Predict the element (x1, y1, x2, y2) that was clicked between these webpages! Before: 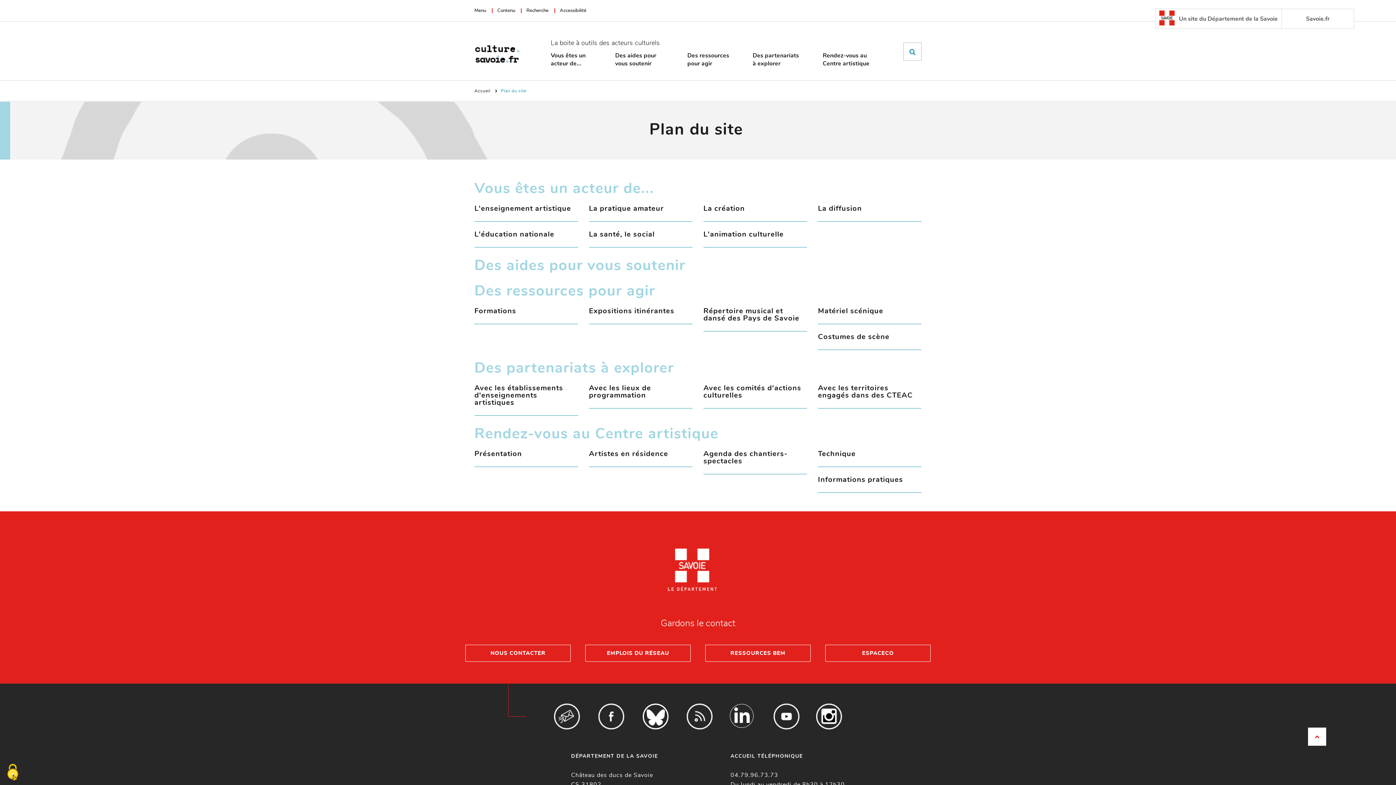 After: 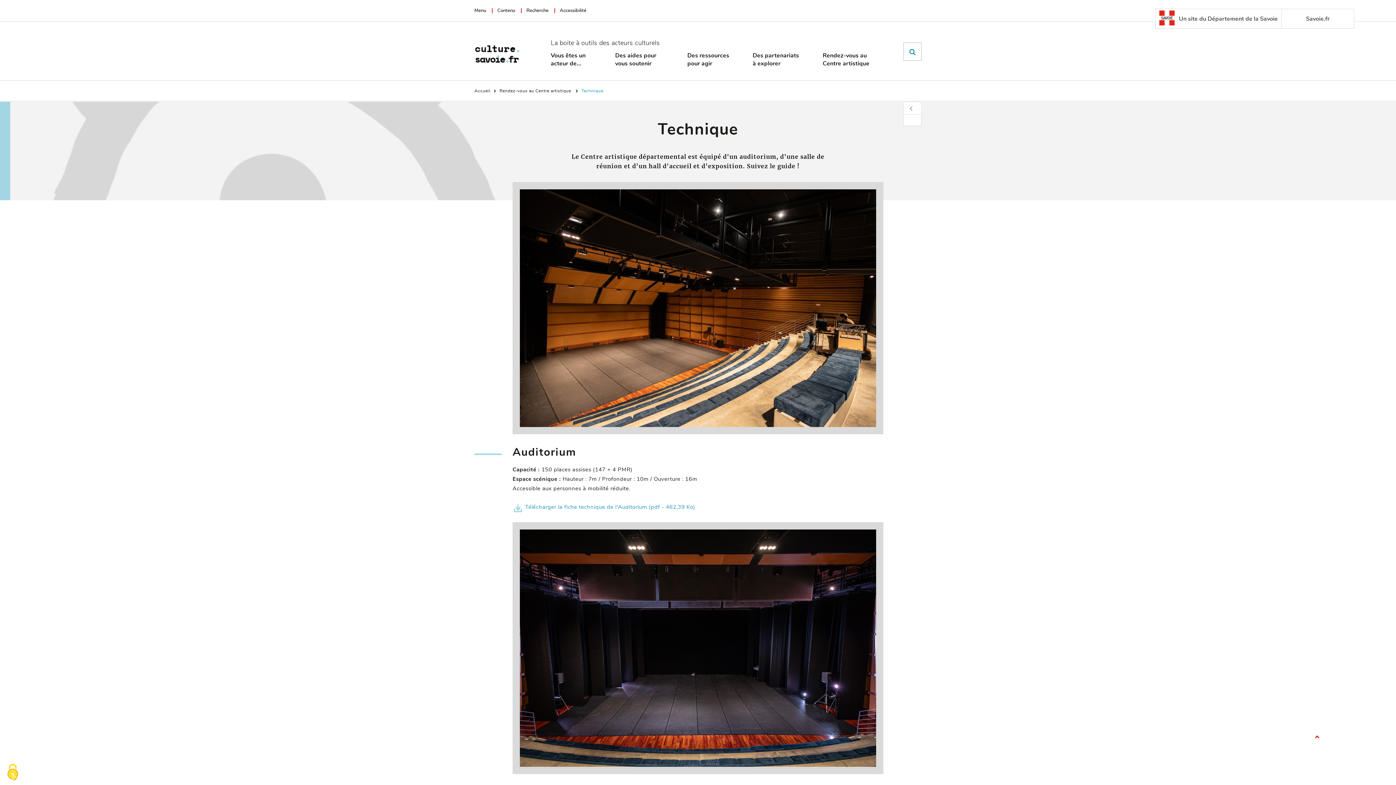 Action: label: Technique bbox: (818, 450, 856, 457)